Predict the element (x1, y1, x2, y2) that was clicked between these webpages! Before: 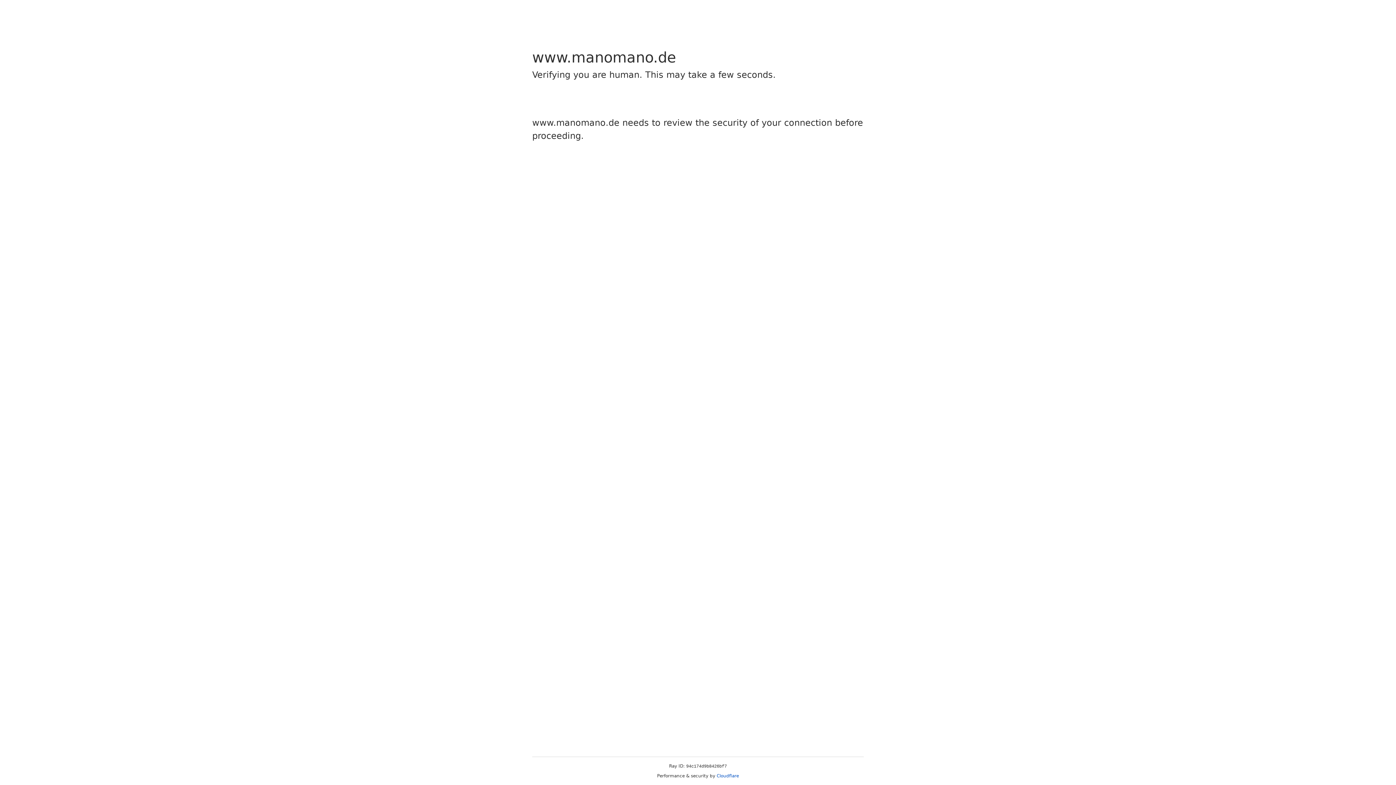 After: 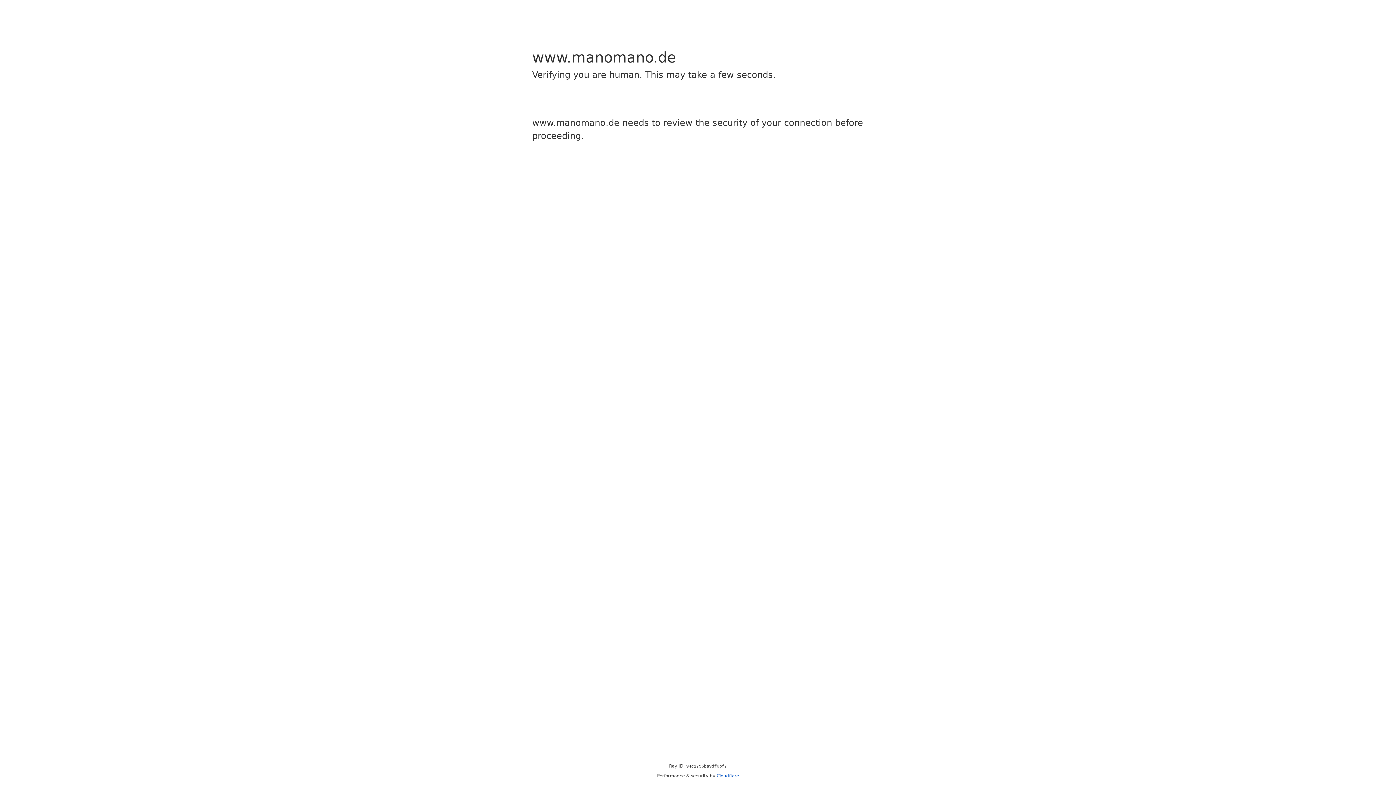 Action: label: Cloudflare bbox: (716, 773, 739, 778)